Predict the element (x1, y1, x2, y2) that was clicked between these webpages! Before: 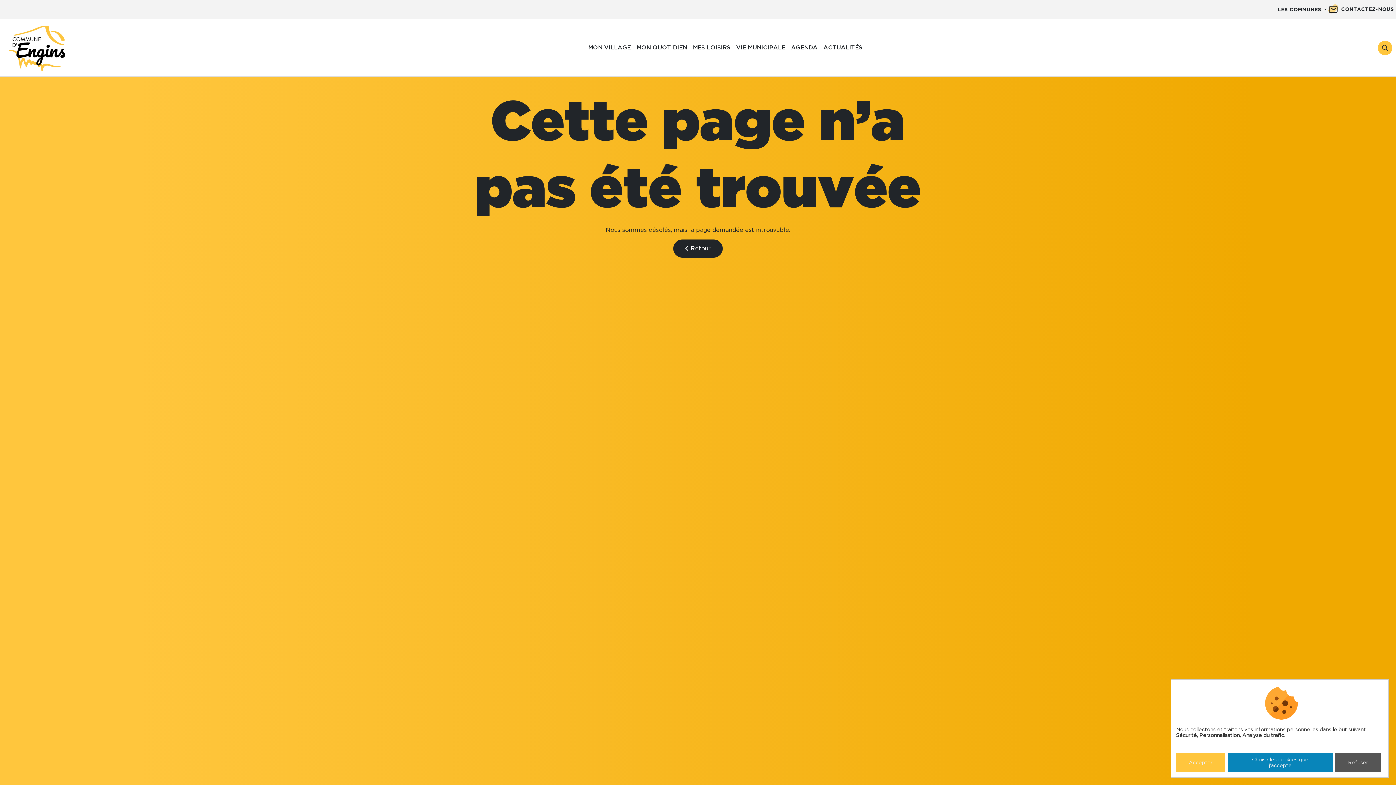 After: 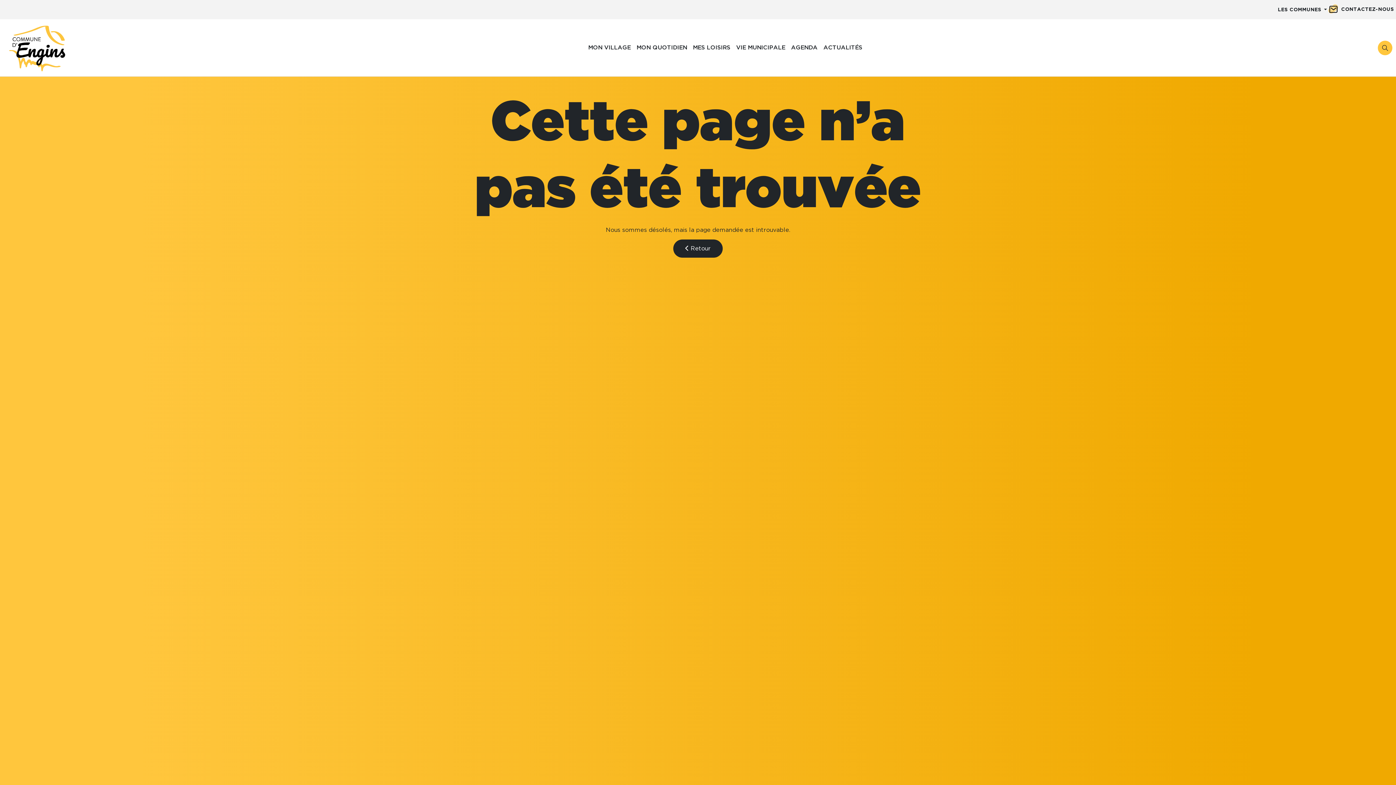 Action: bbox: (1176, 753, 1225, 772) label: Accepter